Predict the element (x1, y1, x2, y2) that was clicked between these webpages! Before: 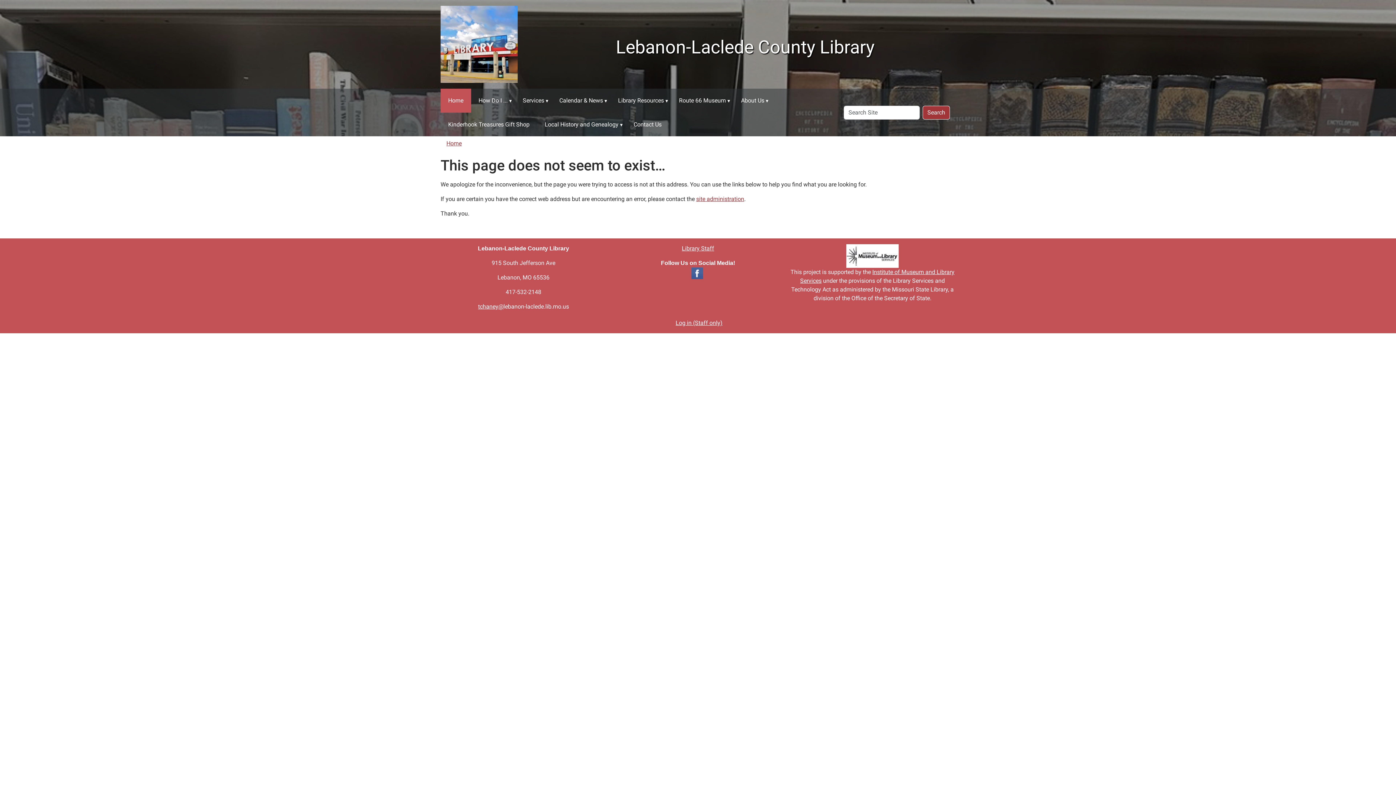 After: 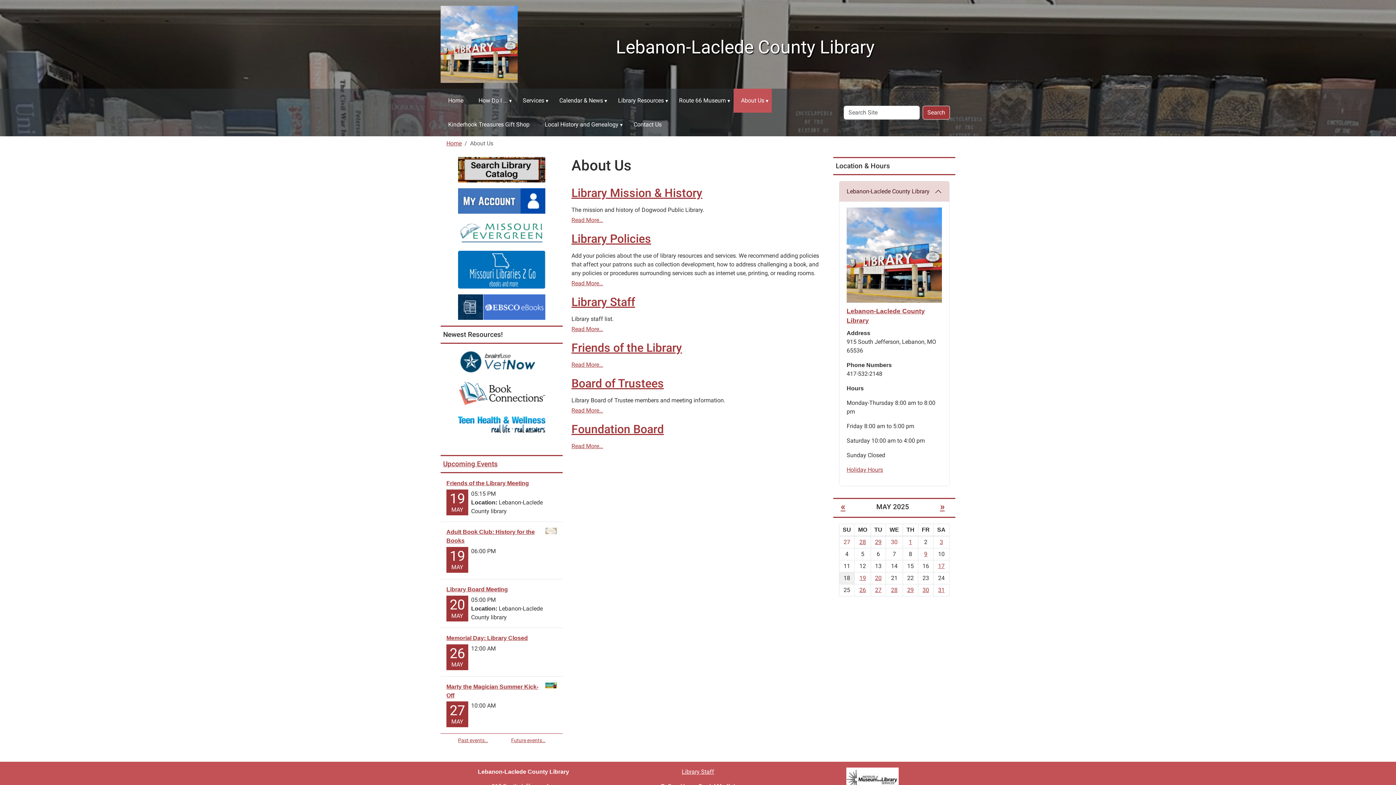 Action: bbox: (733, 88, 772, 112) label: About Us